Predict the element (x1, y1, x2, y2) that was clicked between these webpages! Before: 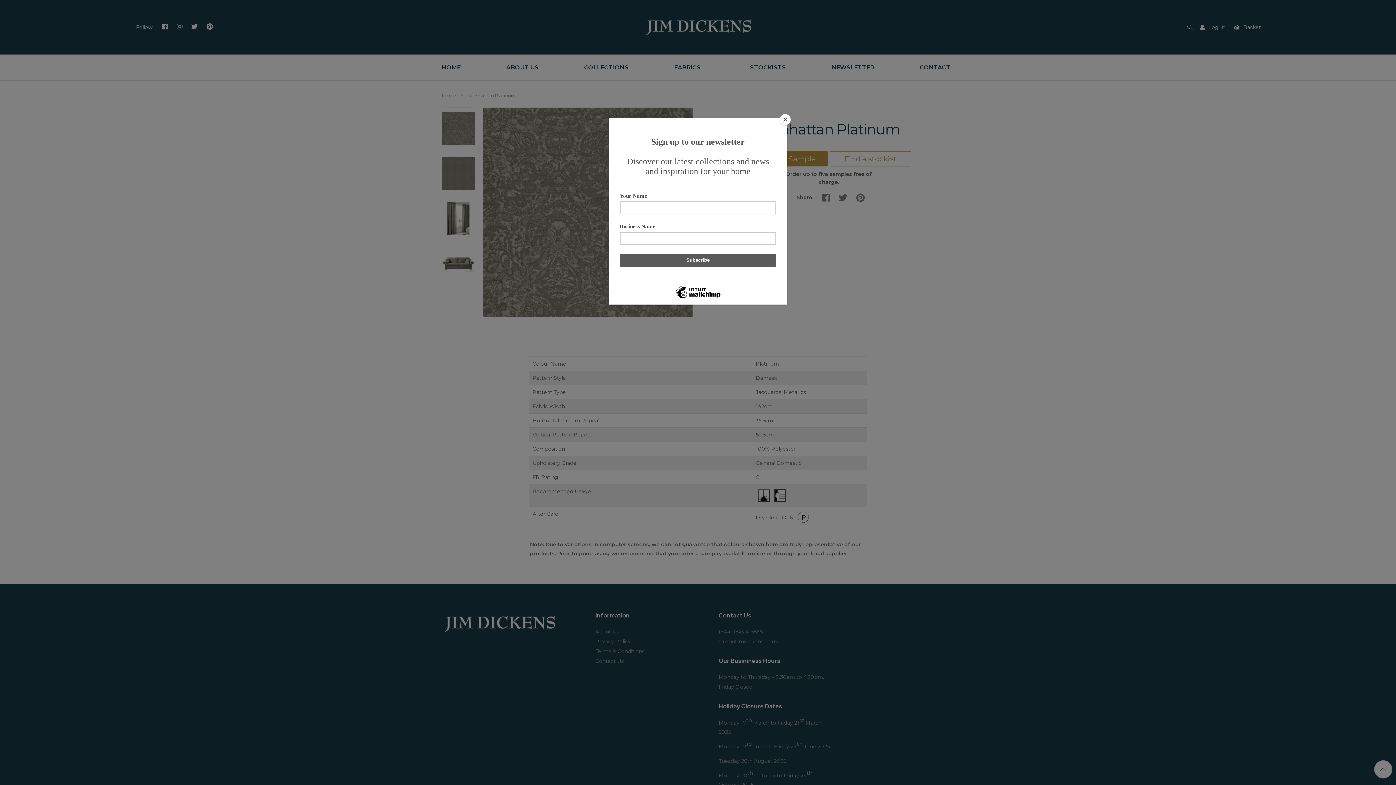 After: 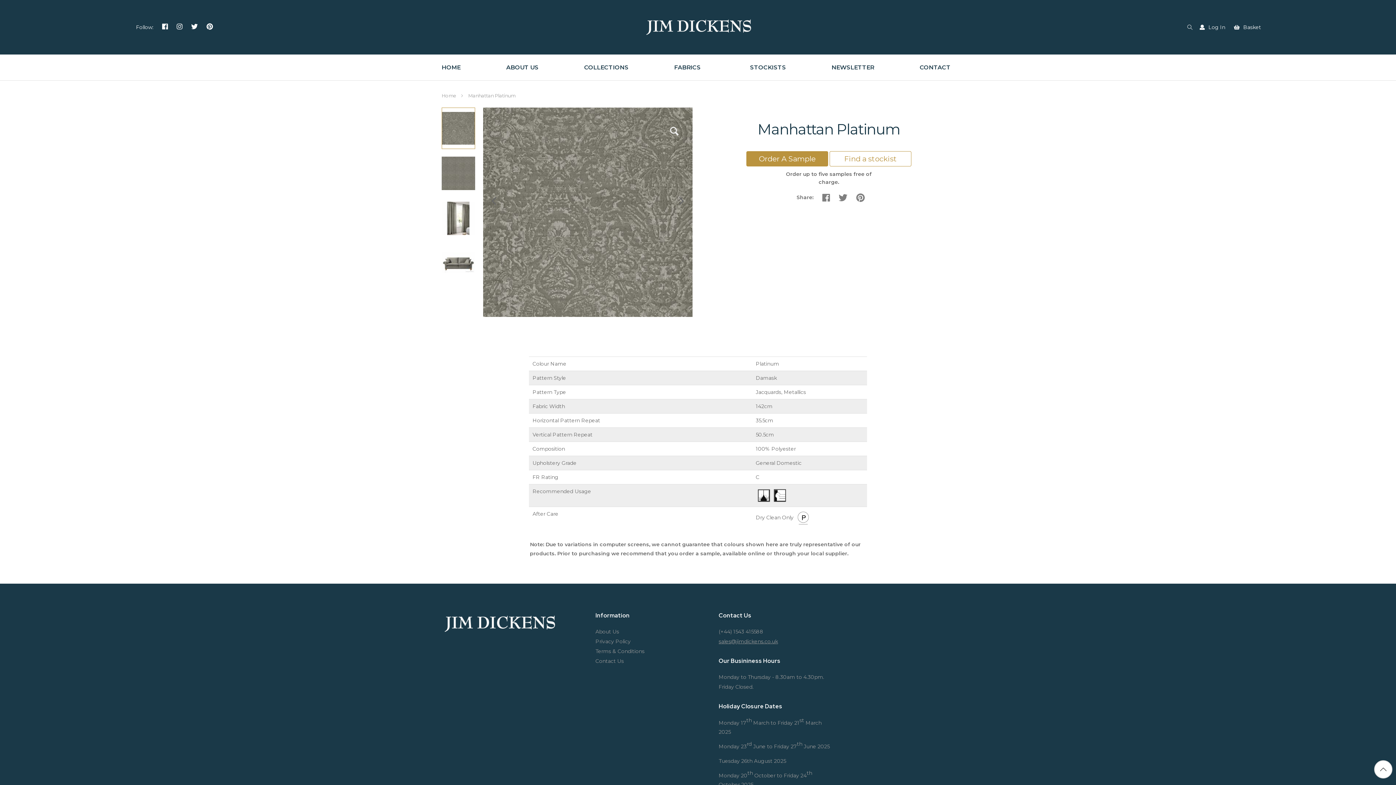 Action: label: Close bbox: (780, 114, 790, 125)